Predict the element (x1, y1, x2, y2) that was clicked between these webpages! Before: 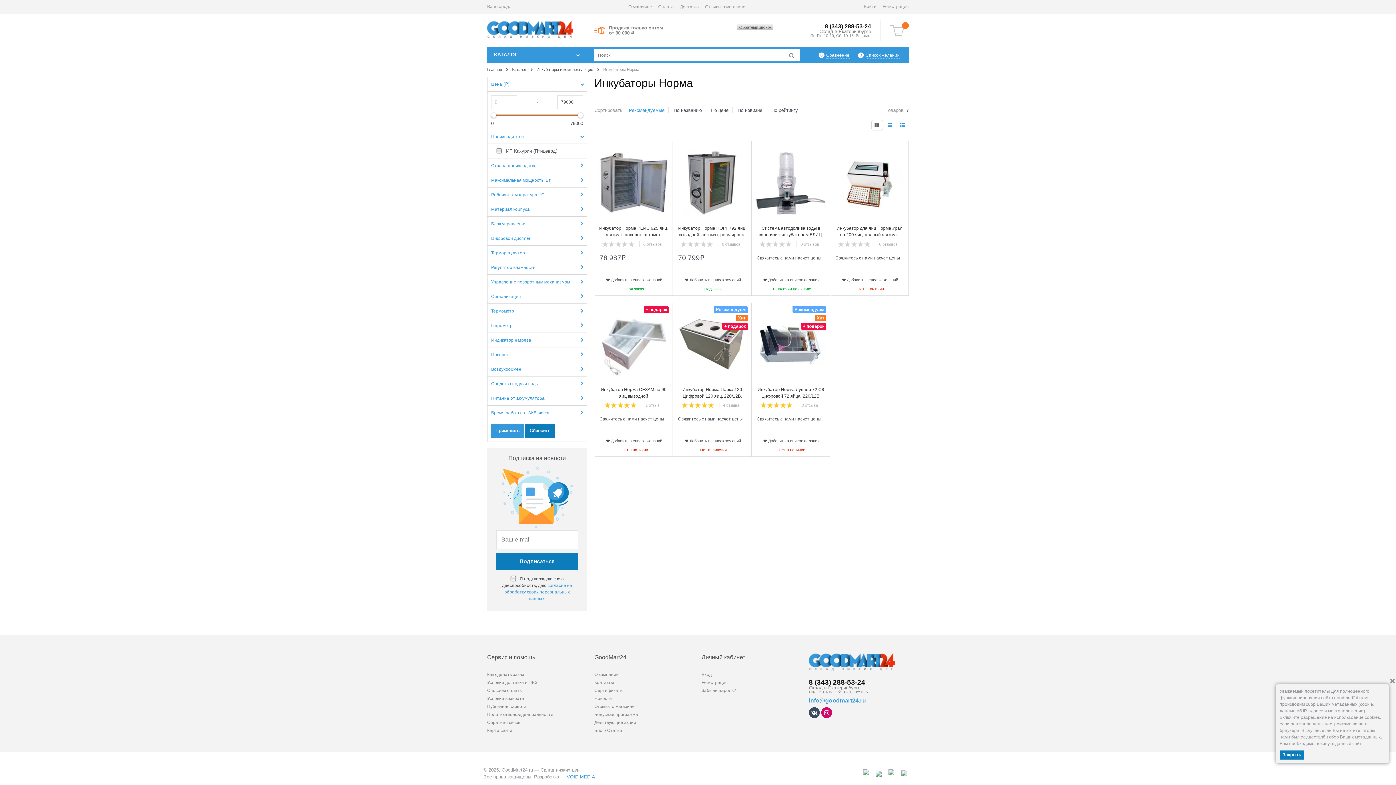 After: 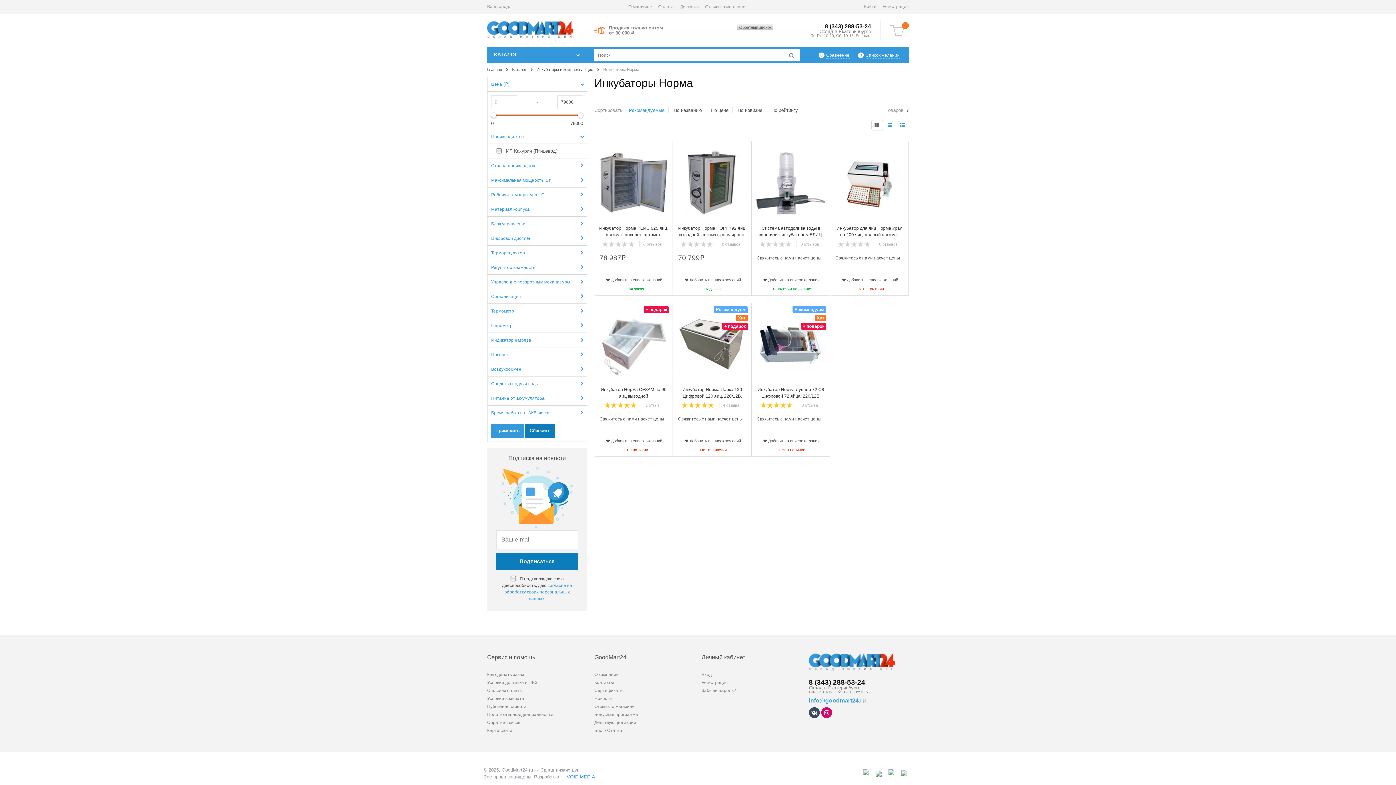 Action: label: Закрыть bbox: (1280, 750, 1304, 760)